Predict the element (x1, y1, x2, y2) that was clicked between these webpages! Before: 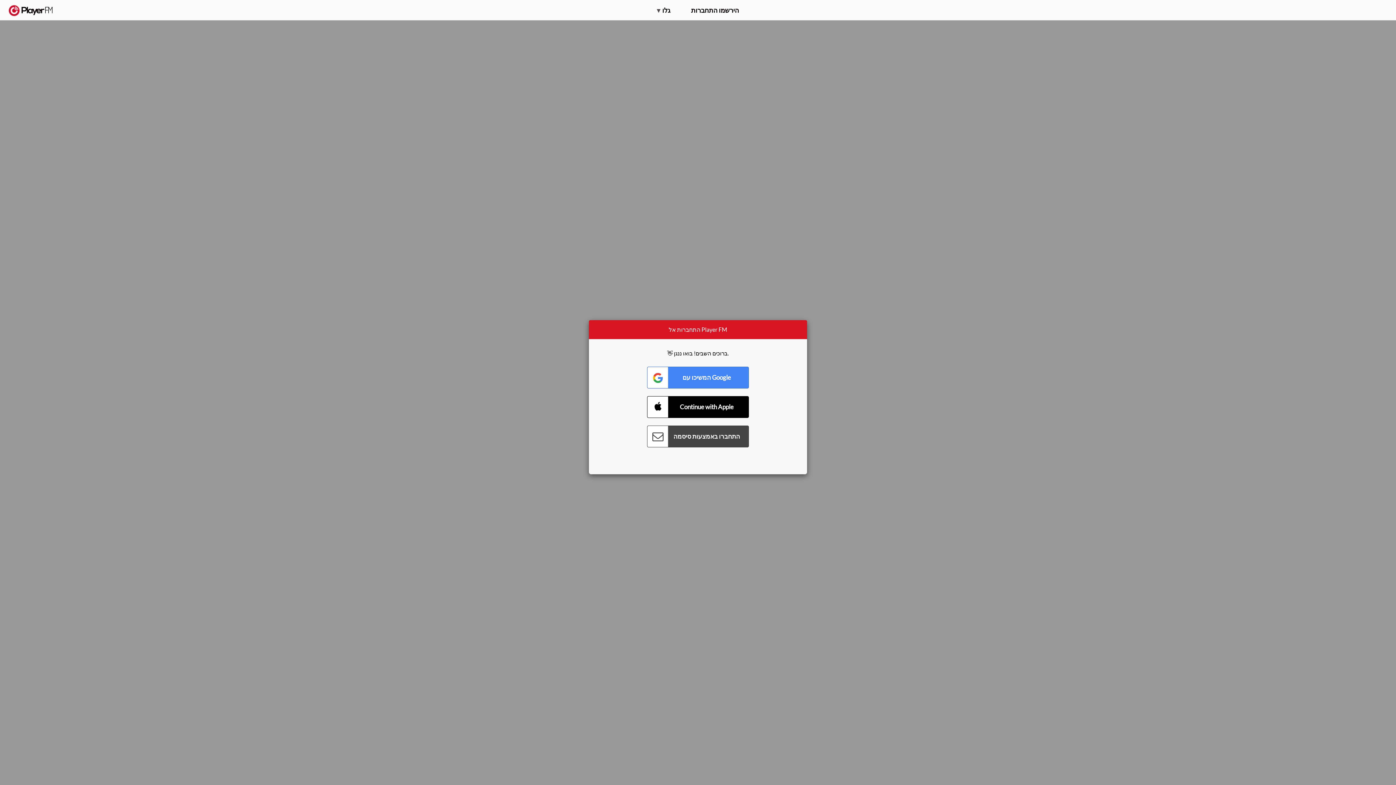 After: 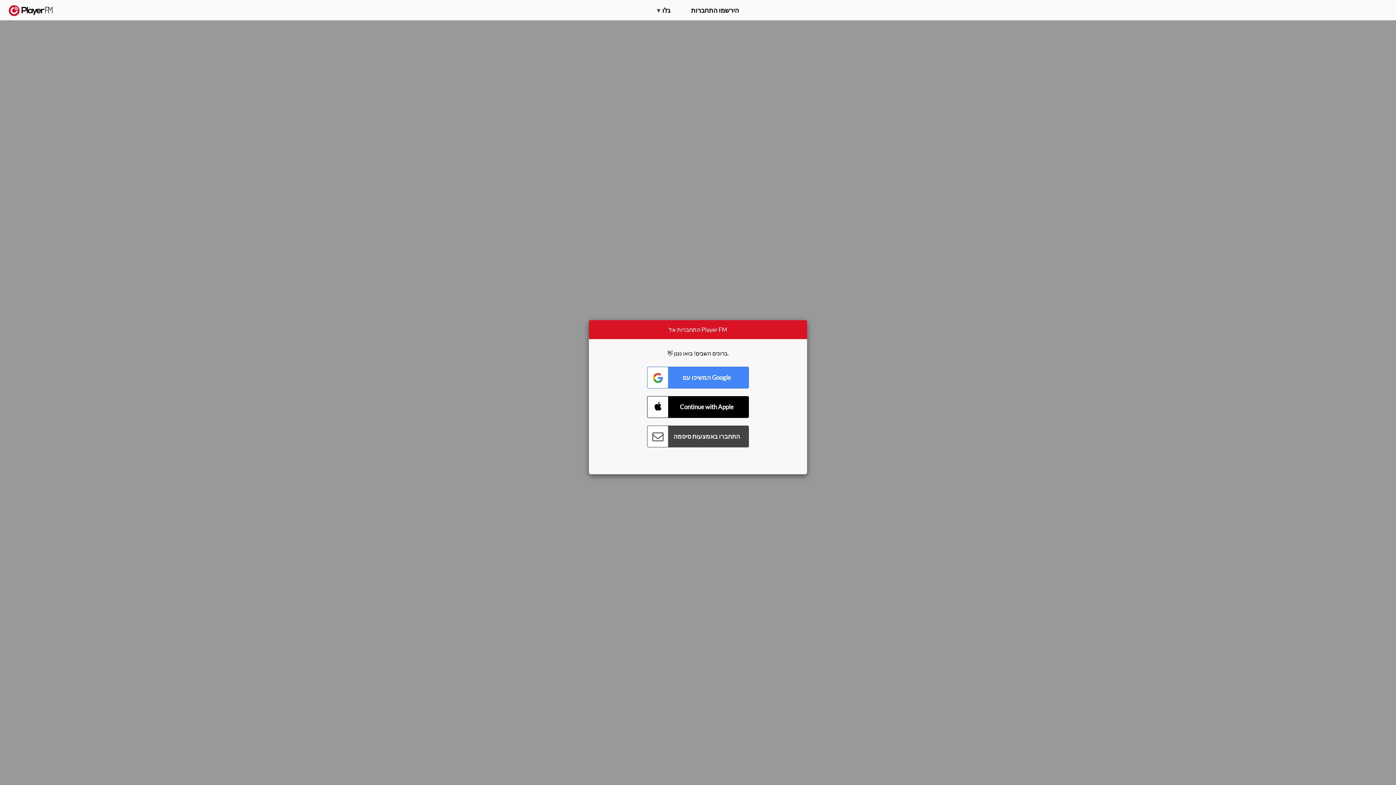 Action: label: חפשו bbox: (1357, 5, 1365, 12)